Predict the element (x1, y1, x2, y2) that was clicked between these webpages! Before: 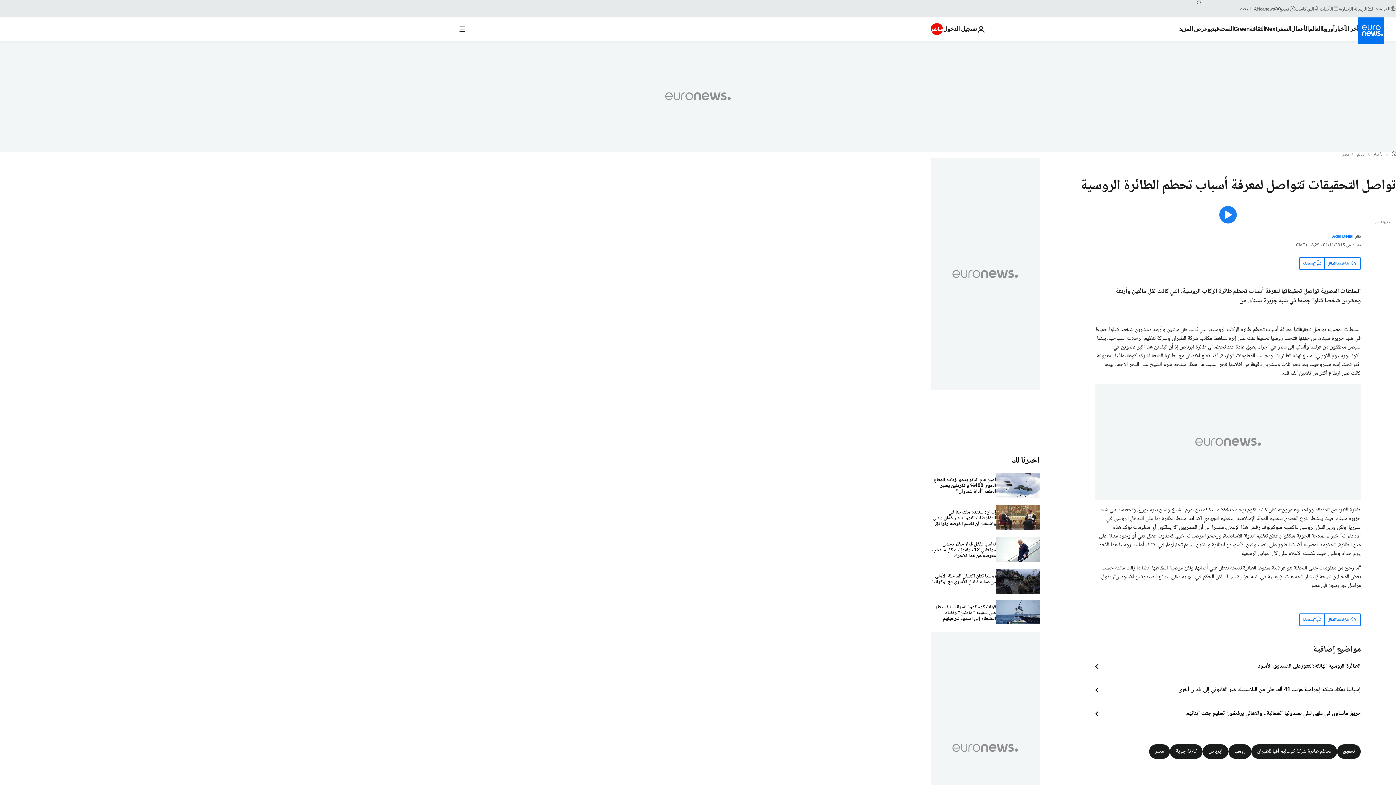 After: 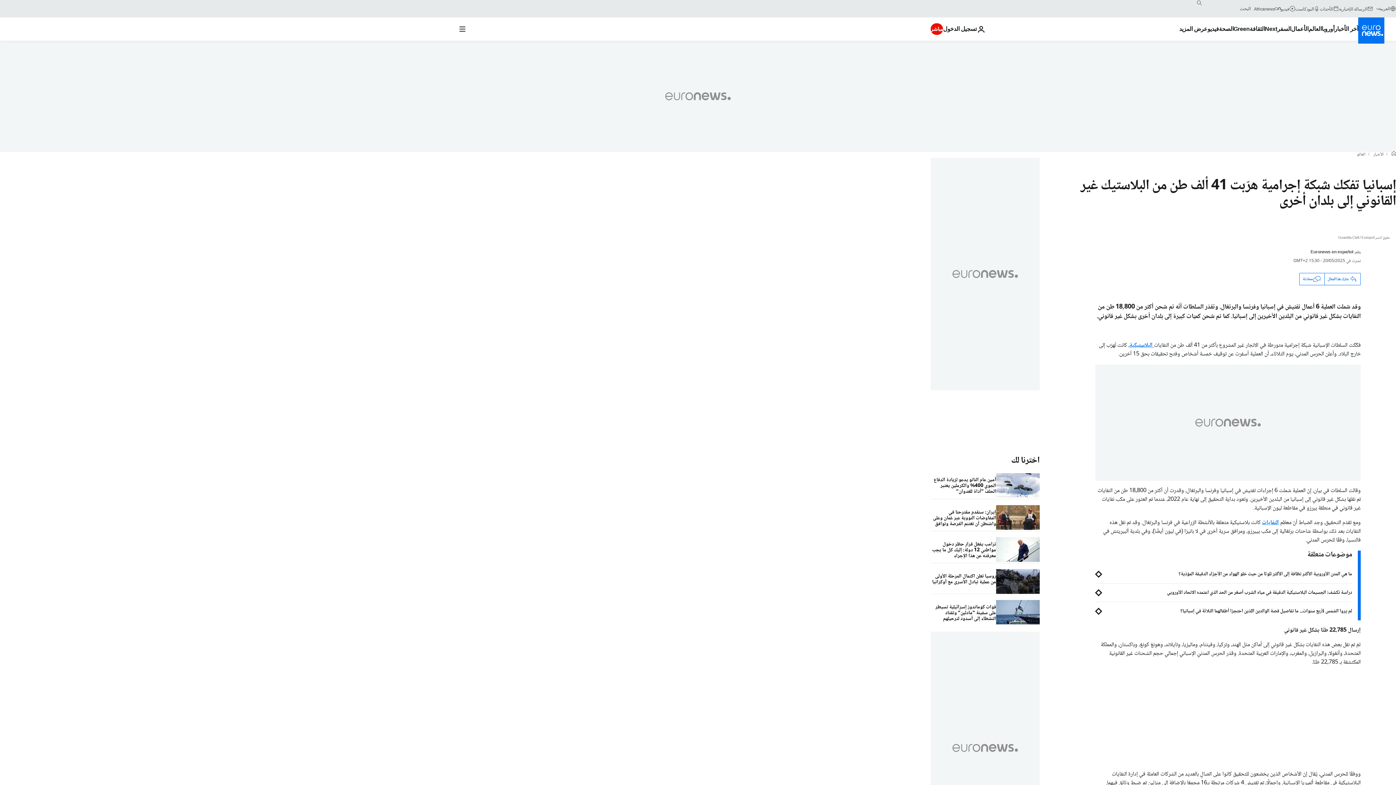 Action: label: إسبانيا تفكك شبكة إجرامية هرّبت 41 ألف طن من البلاستيك غير القانوني إلى بلدان أخرى bbox: (1095, 686, 1361, 694)